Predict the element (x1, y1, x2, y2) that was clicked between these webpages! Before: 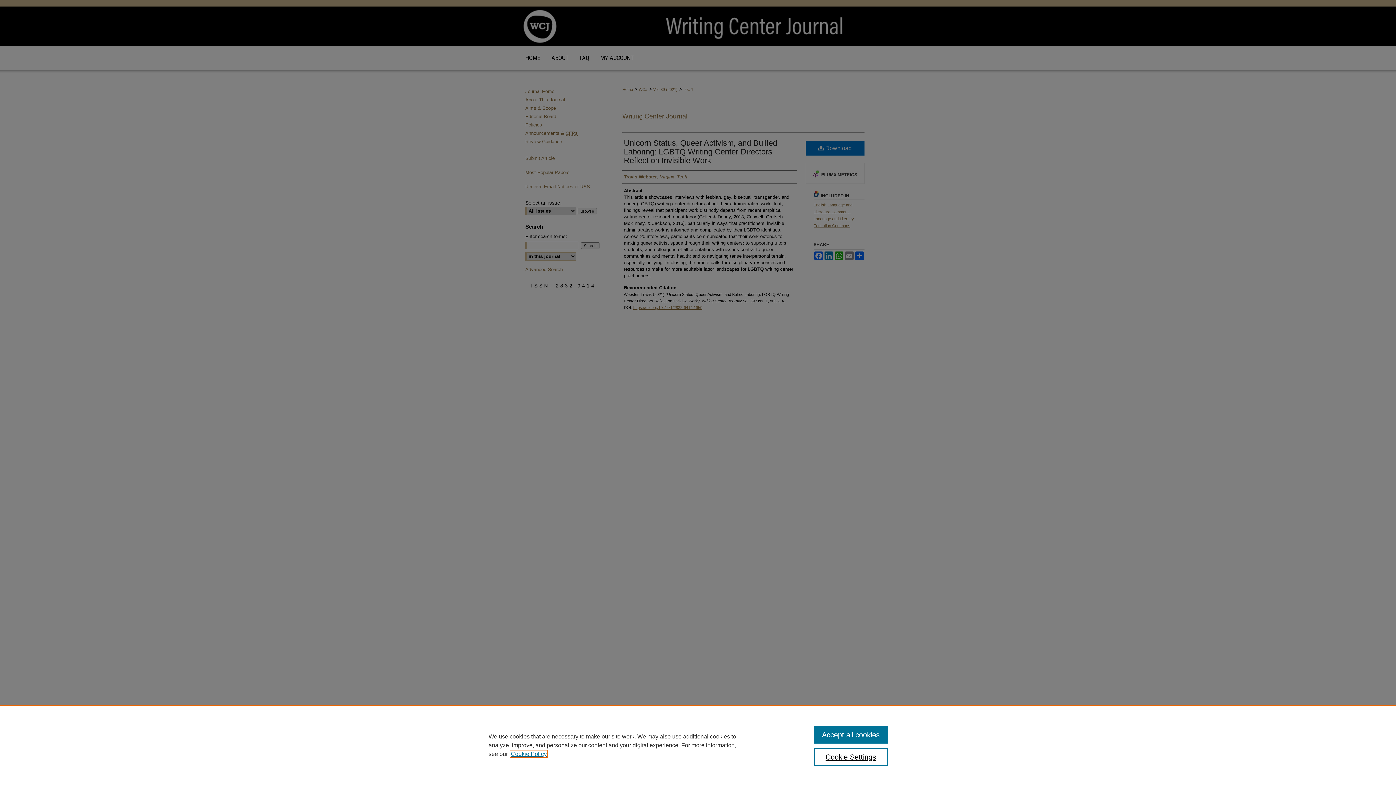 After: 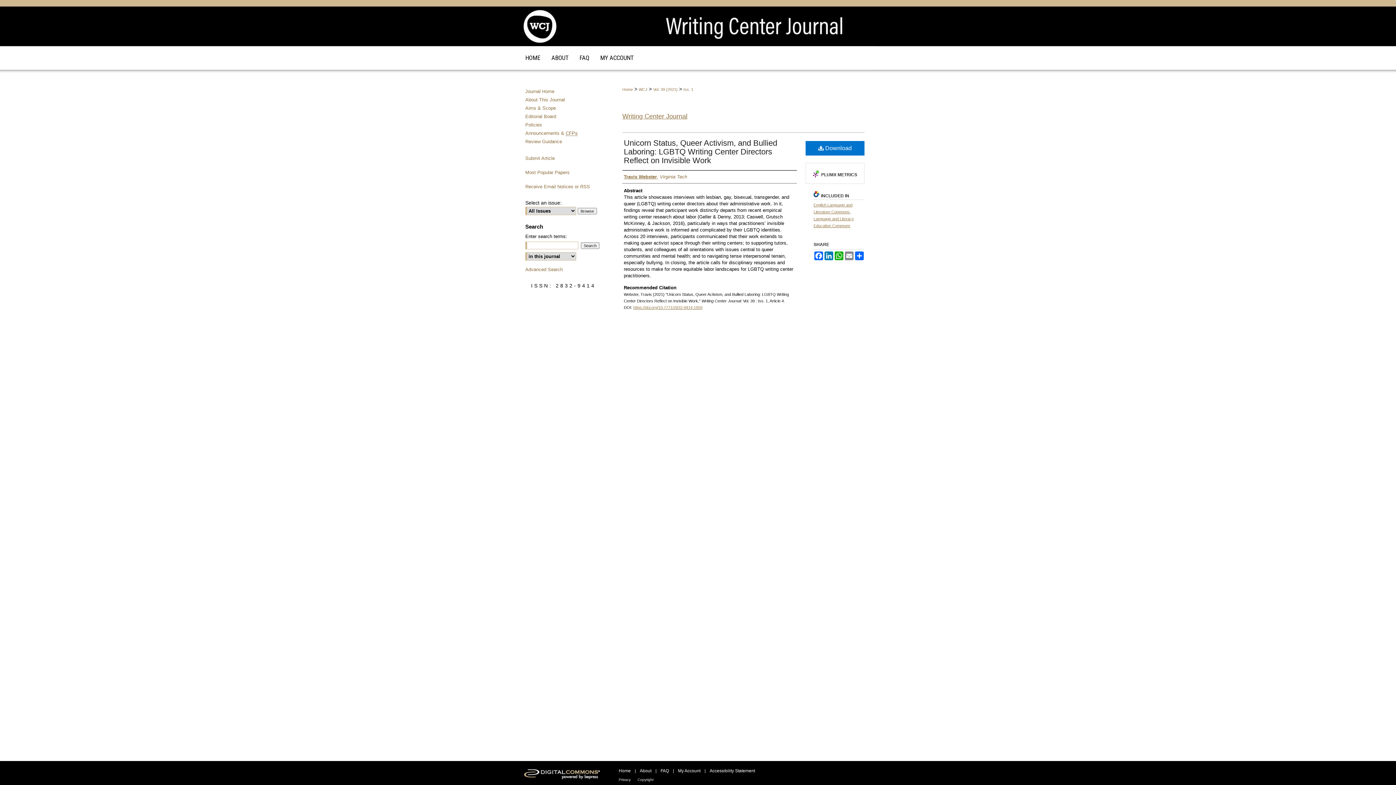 Action: bbox: (814, 726, 887, 744) label: Accept all cookies